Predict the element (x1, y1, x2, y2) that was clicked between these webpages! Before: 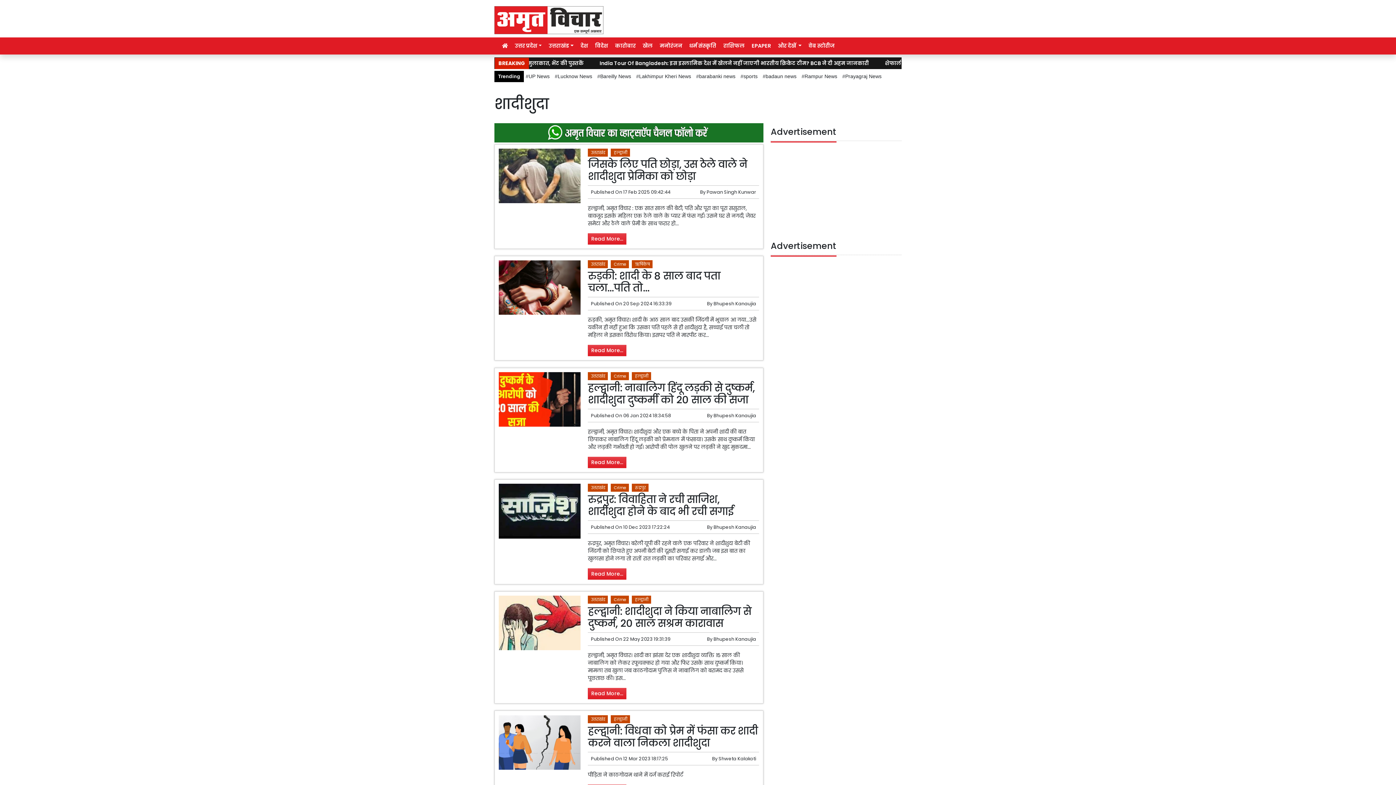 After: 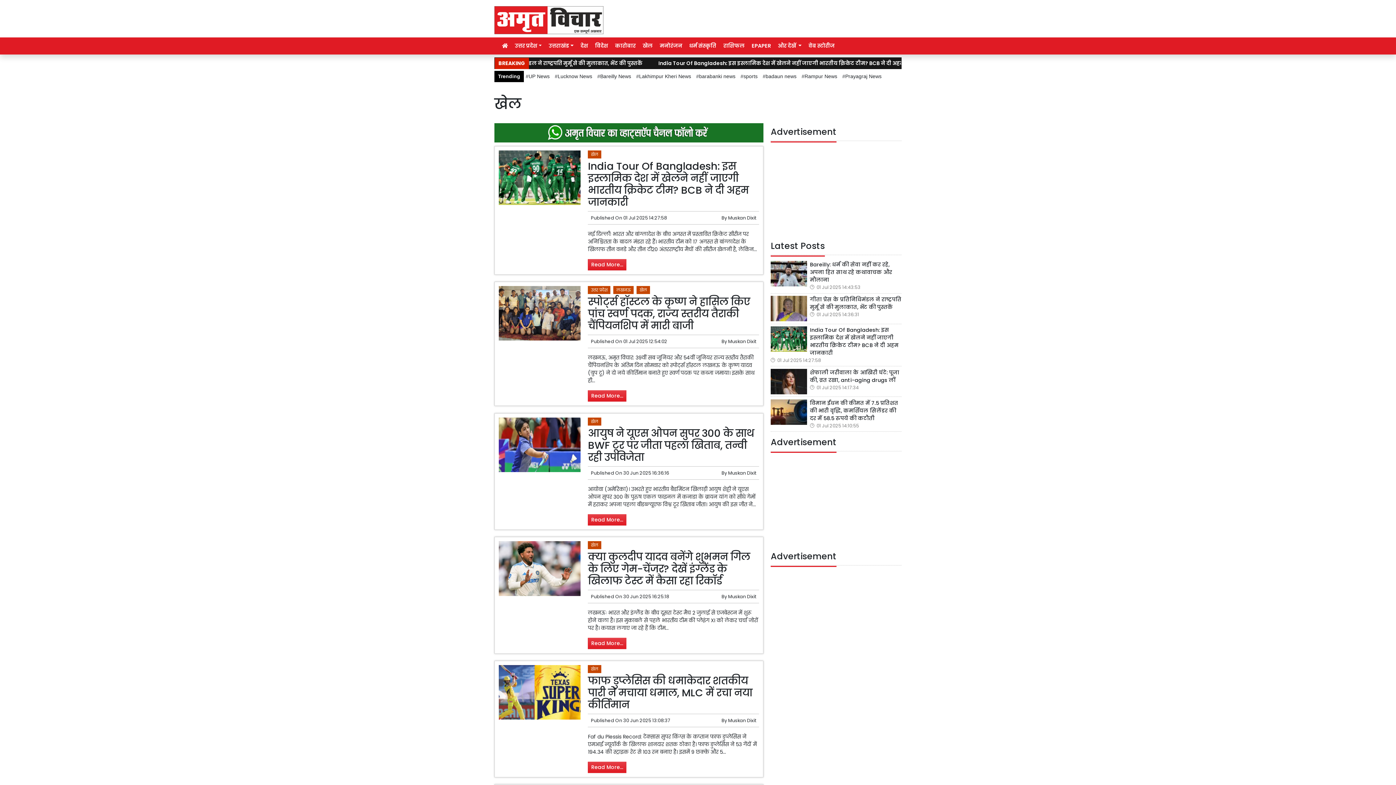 Action: label: खेल bbox: (642, 41, 654, 50)